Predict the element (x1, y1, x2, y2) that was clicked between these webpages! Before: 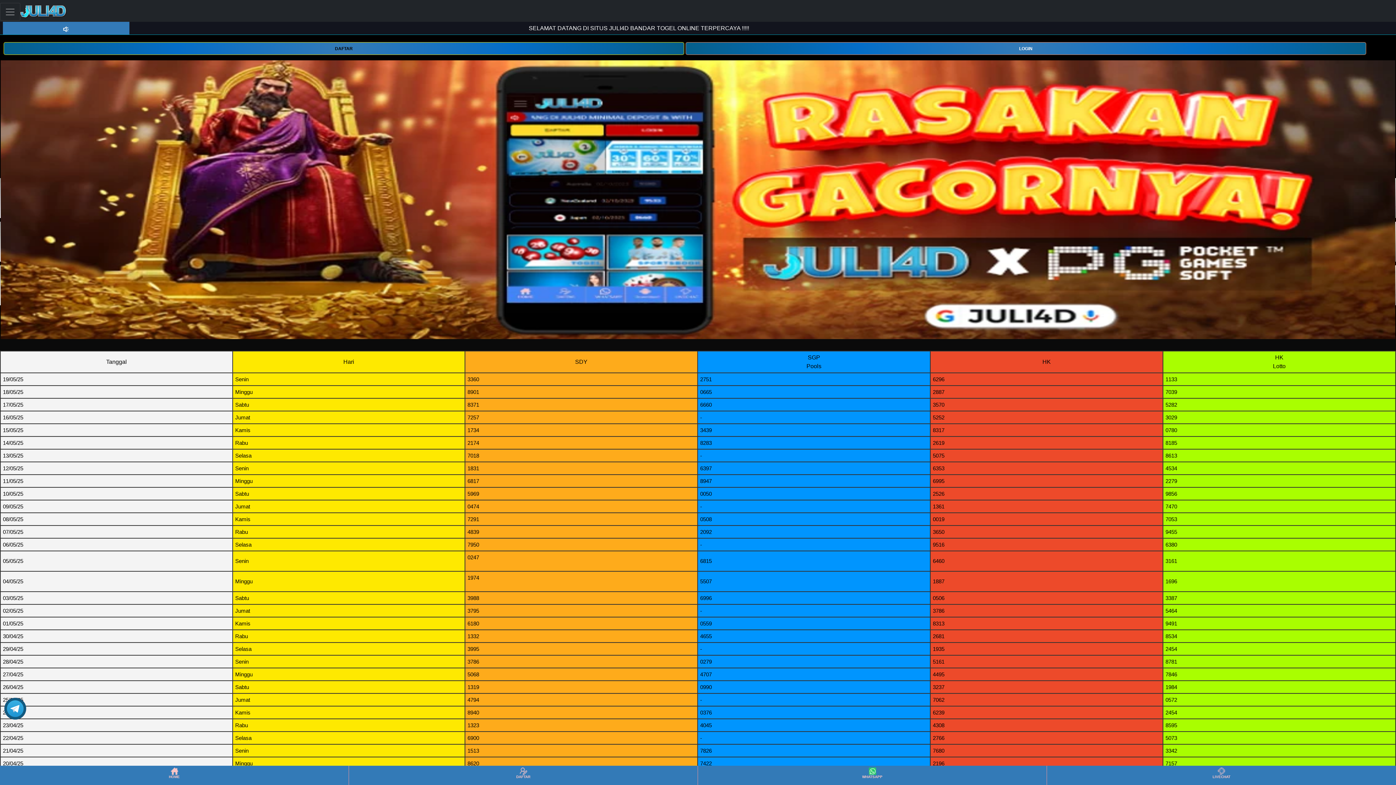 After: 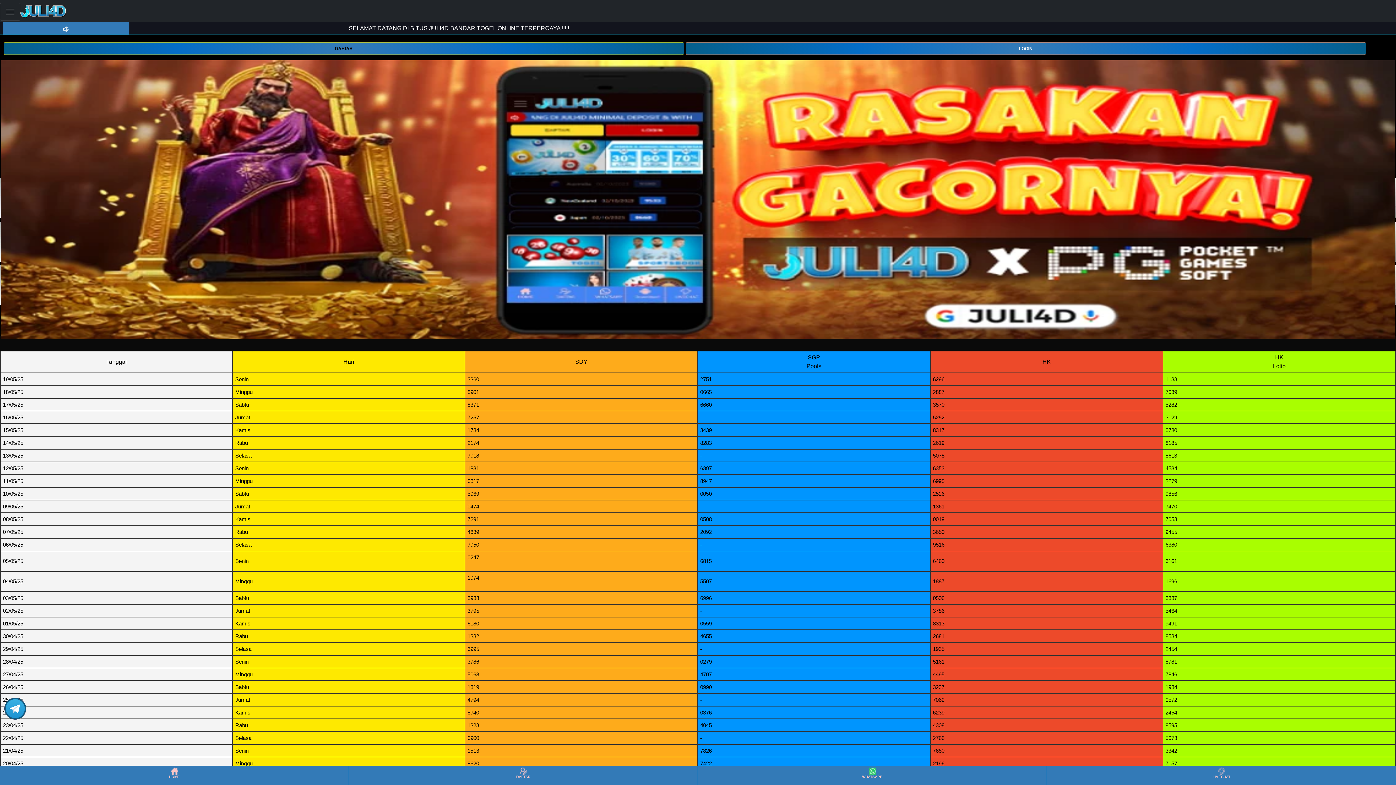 Action: bbox: (20, 2, 66, 20)